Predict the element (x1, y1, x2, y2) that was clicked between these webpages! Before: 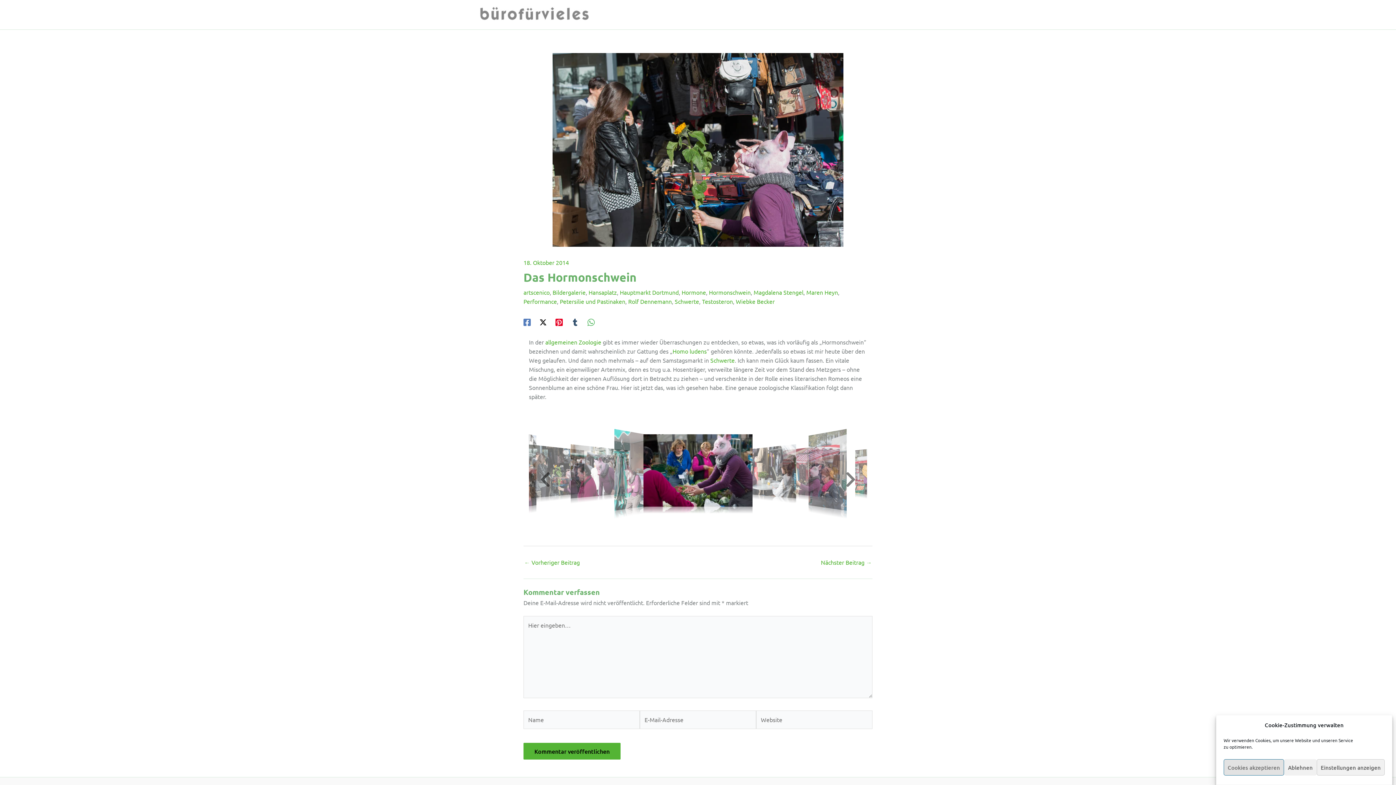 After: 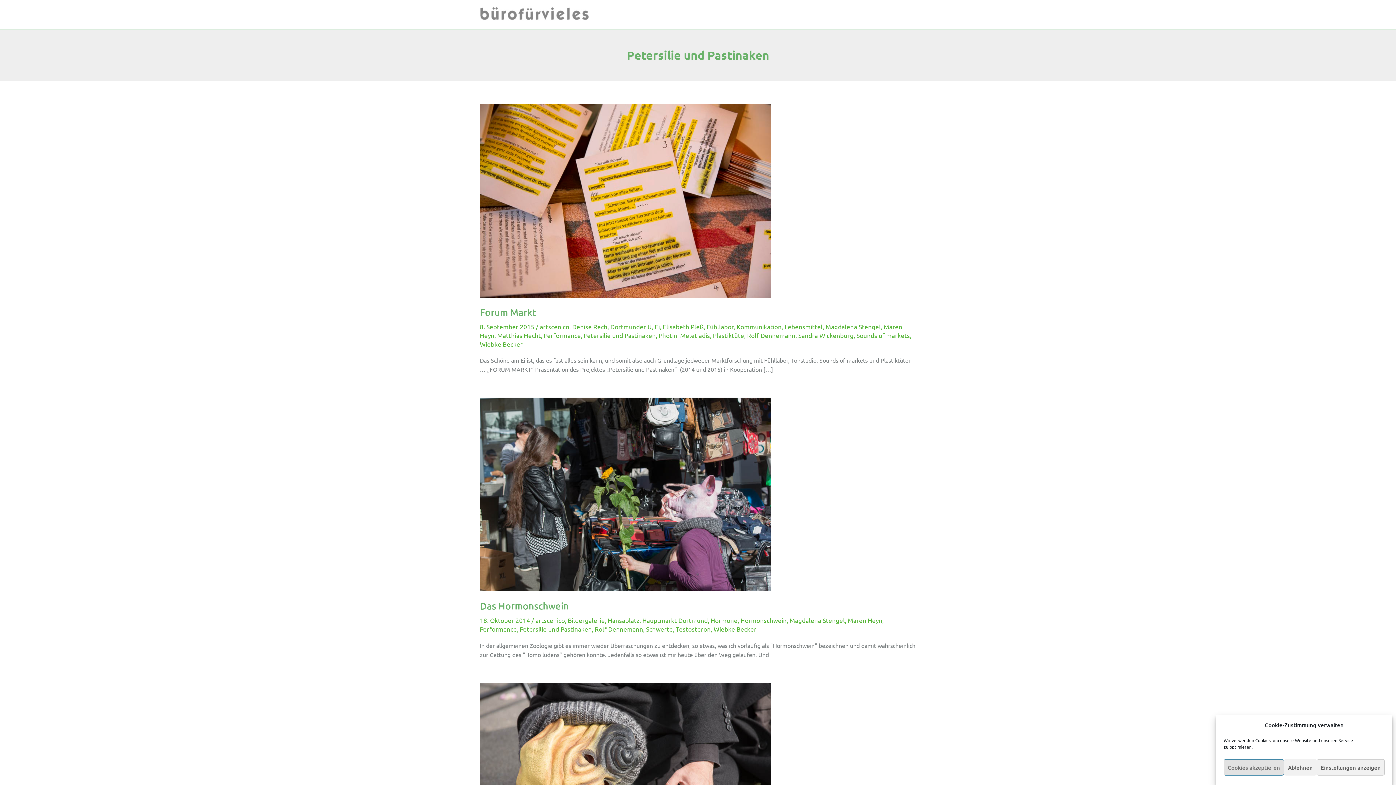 Action: label: Petersilie und Pastinaken bbox: (560, 297, 625, 305)